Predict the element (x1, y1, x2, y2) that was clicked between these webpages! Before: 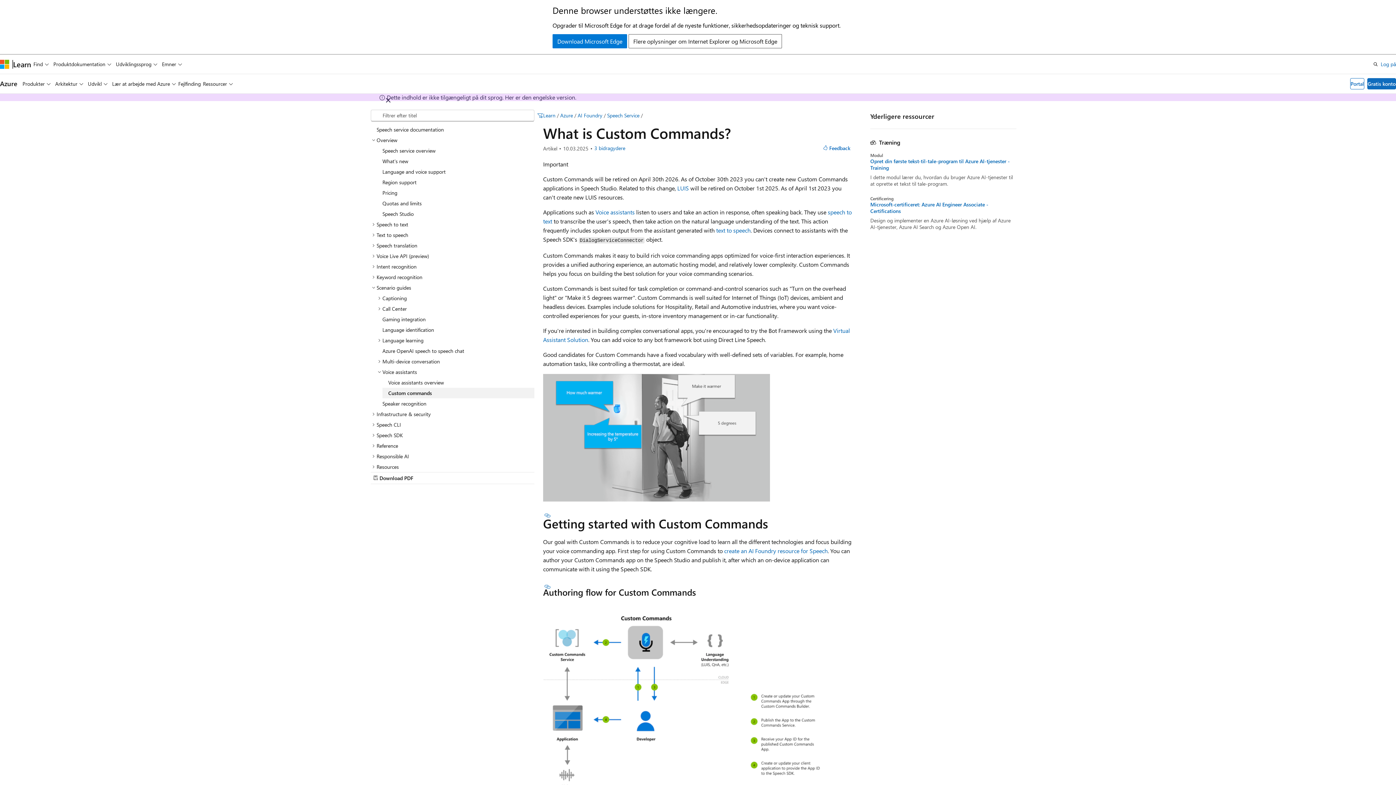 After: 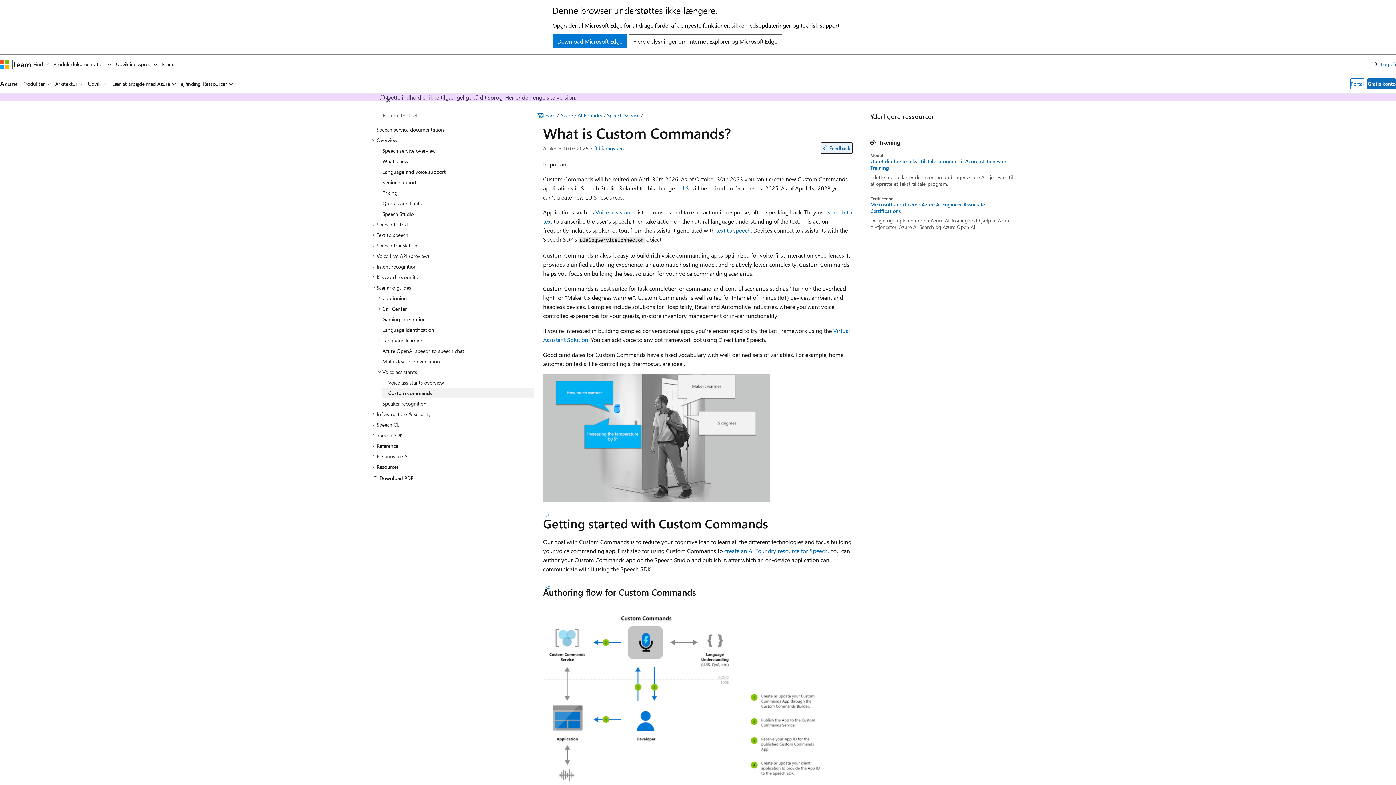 Action: label: Feedback bbox: (820, 142, 853, 153)